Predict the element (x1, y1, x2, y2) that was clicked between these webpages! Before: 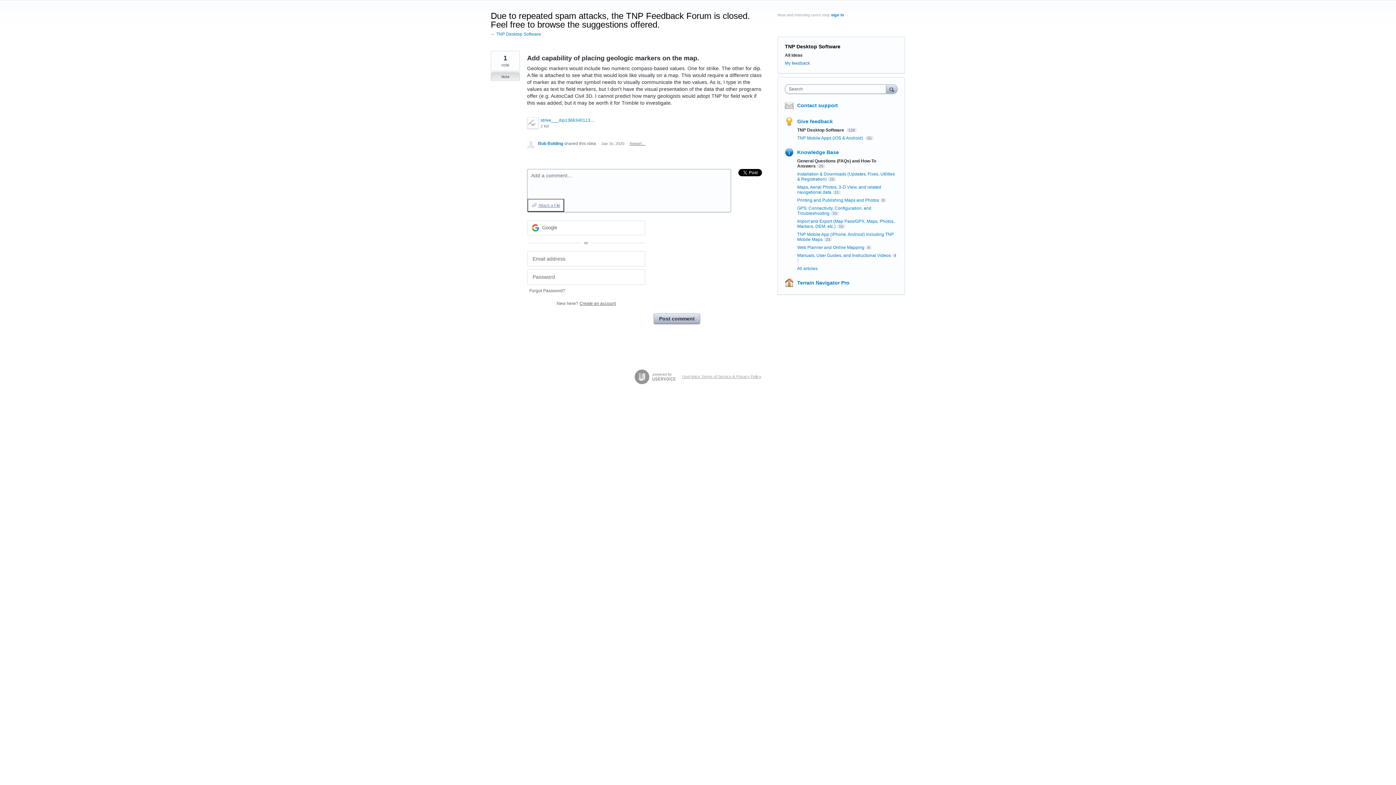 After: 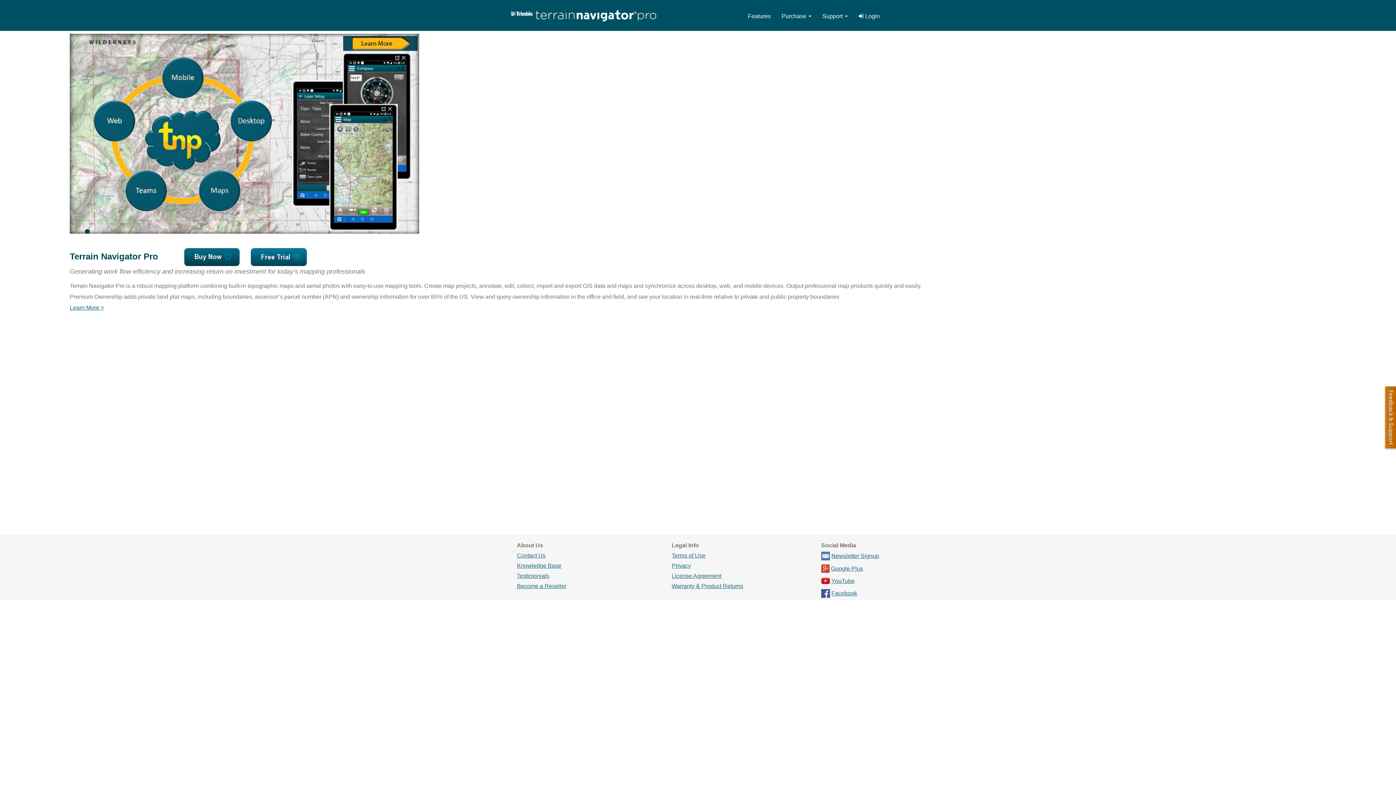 Action: bbox: (797, 280, 849, 285) label: Terrain Navigator Pro